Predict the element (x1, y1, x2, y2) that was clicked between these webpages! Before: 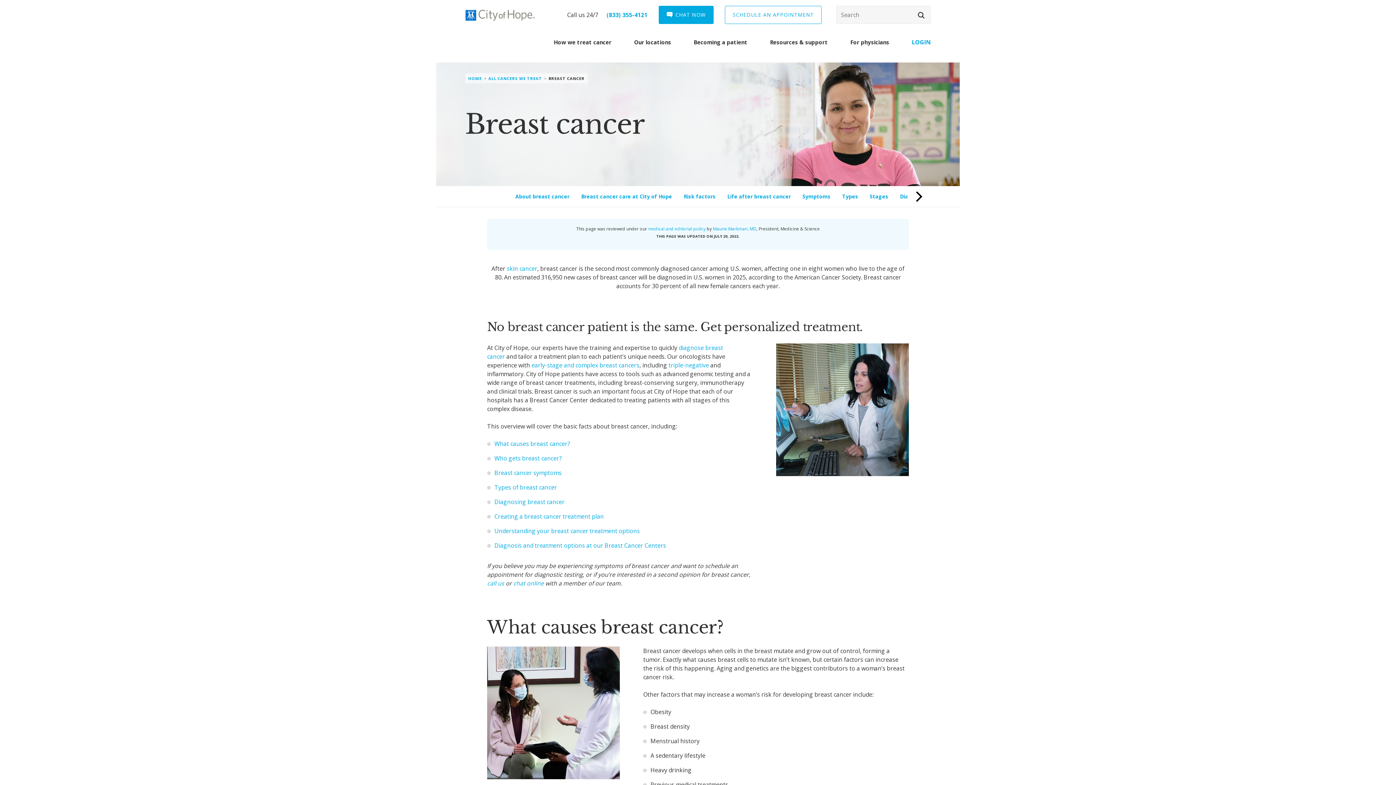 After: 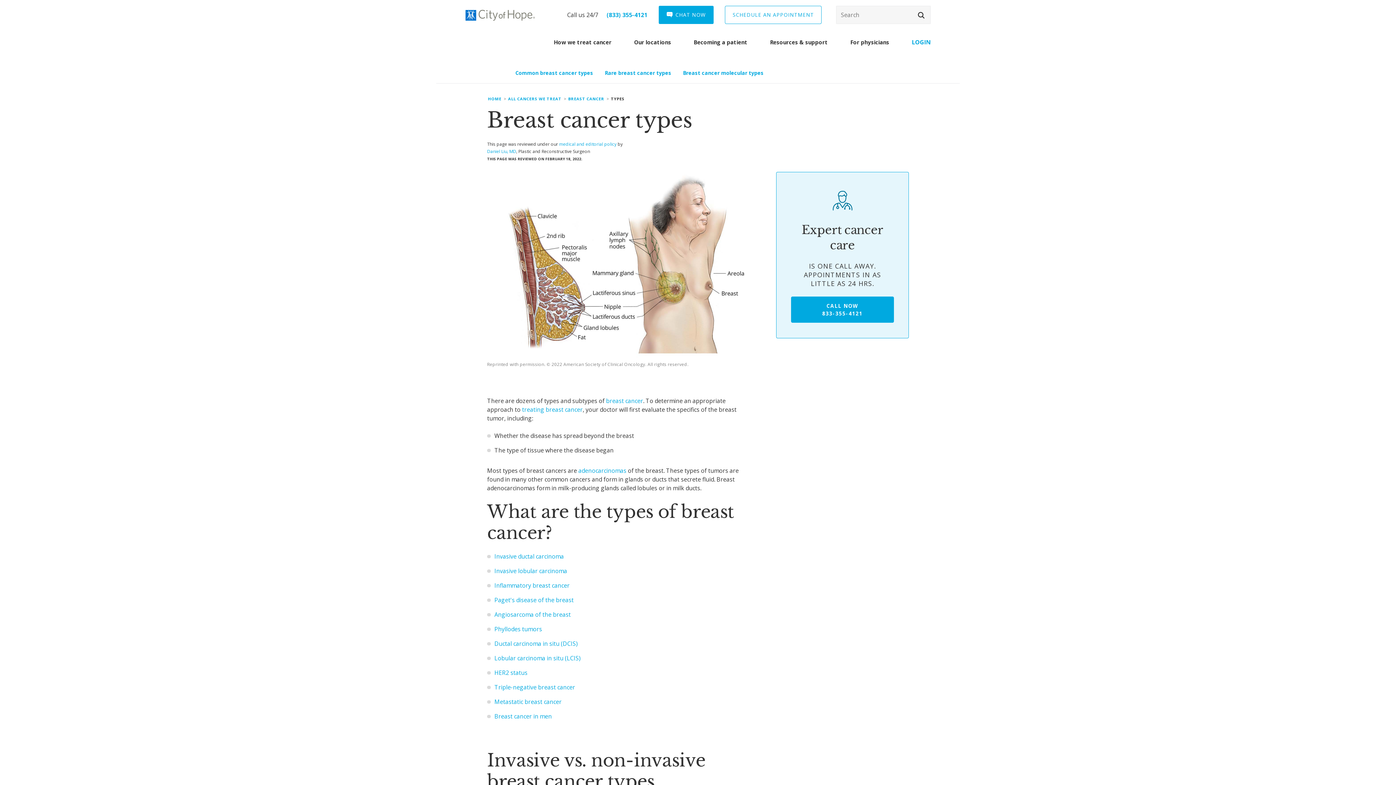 Action: label: Types bbox: (836, 186, 864, 207)